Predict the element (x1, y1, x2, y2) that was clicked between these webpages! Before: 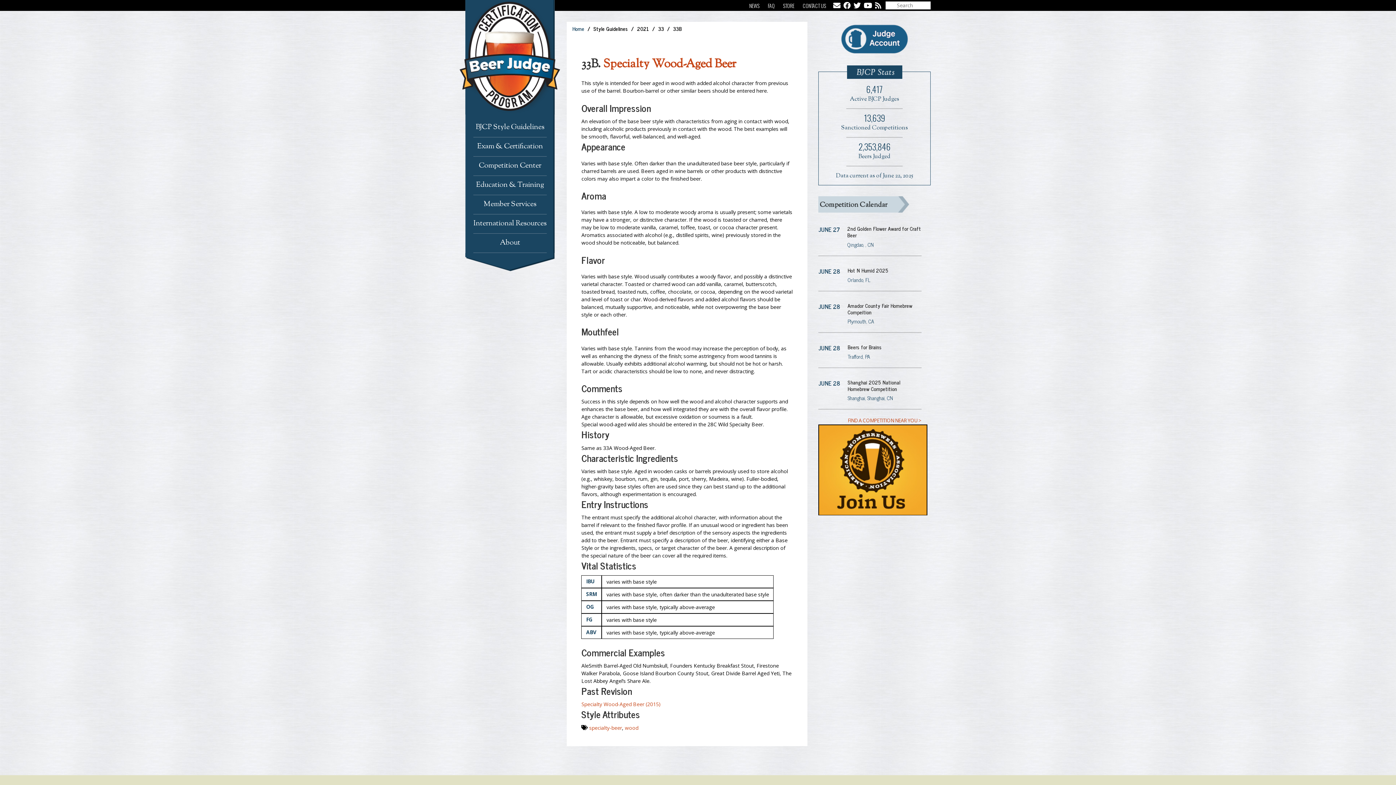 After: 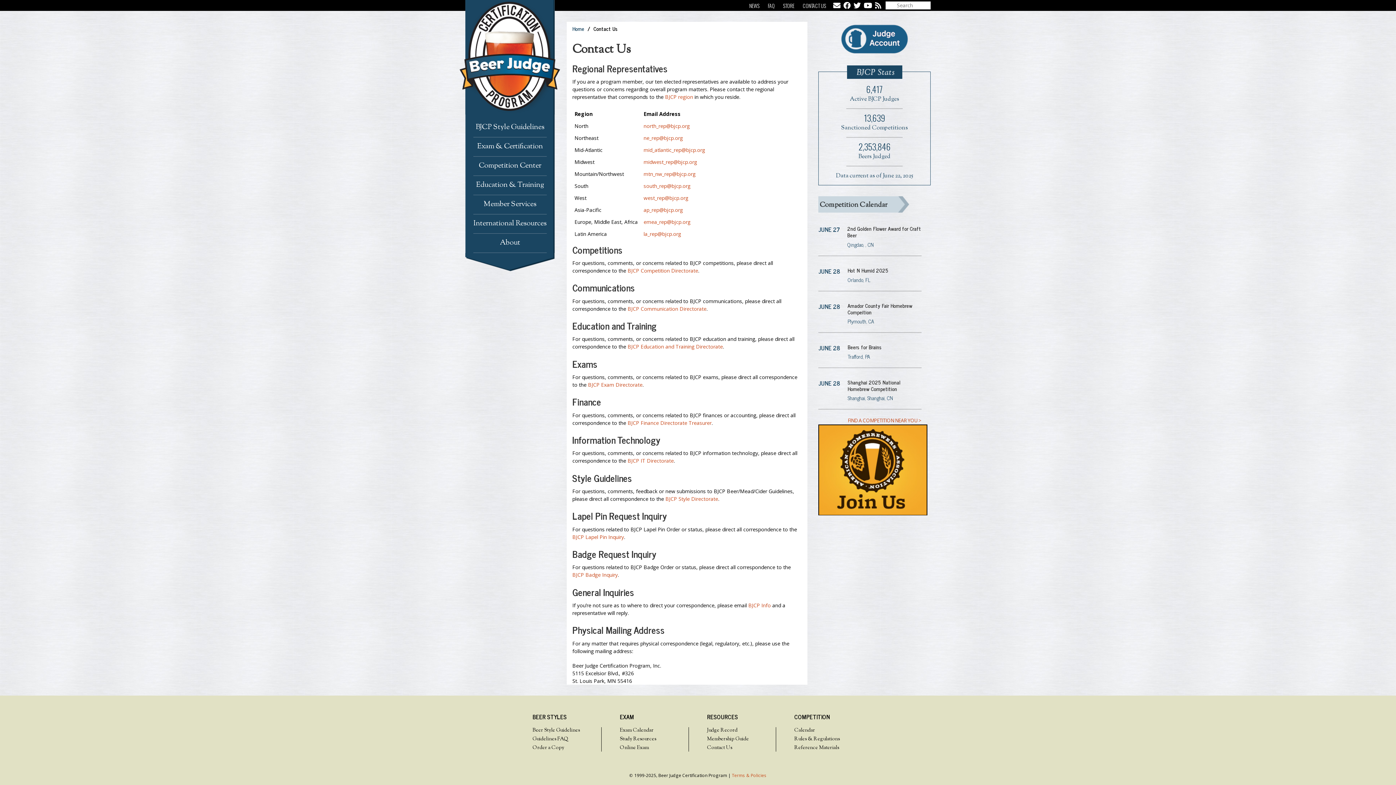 Action: bbox: (833, 0, 840, 10)